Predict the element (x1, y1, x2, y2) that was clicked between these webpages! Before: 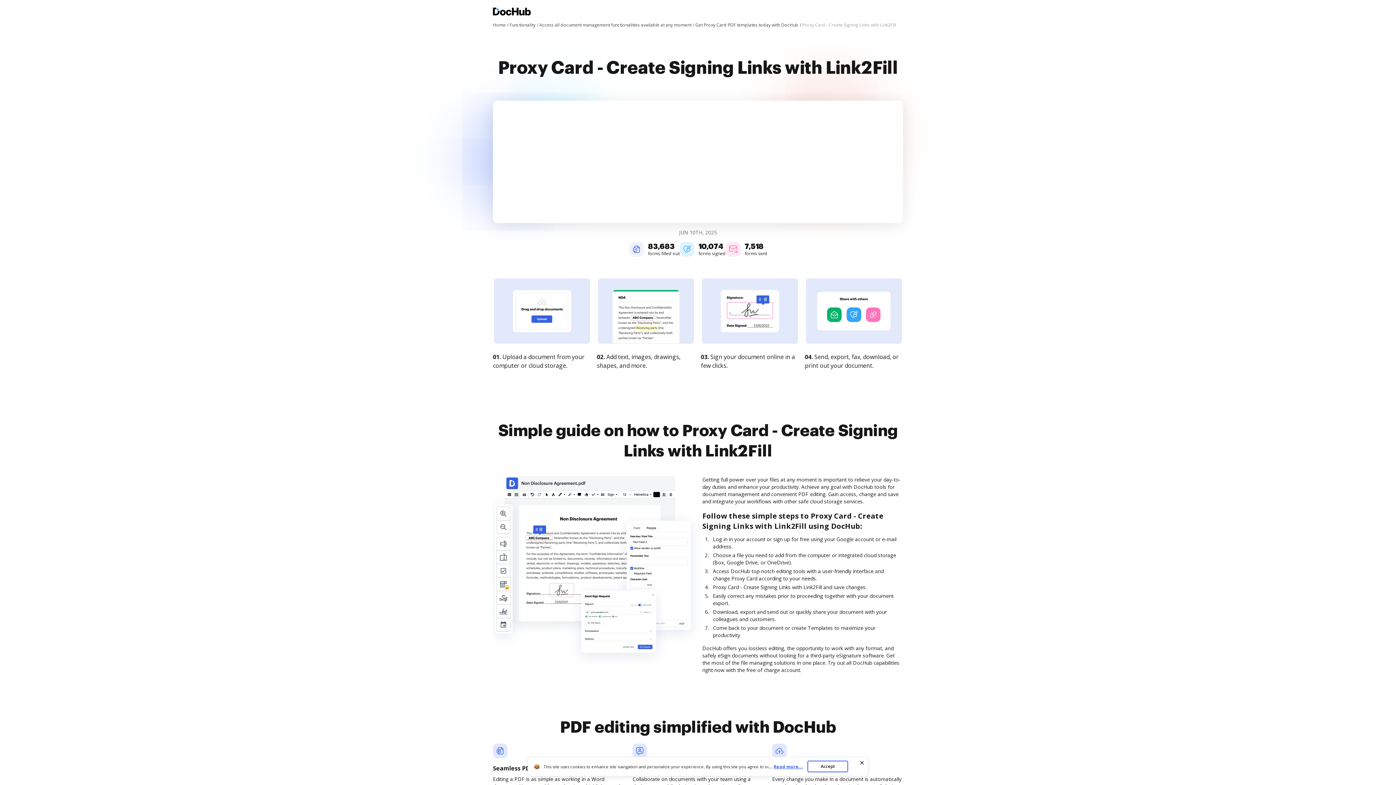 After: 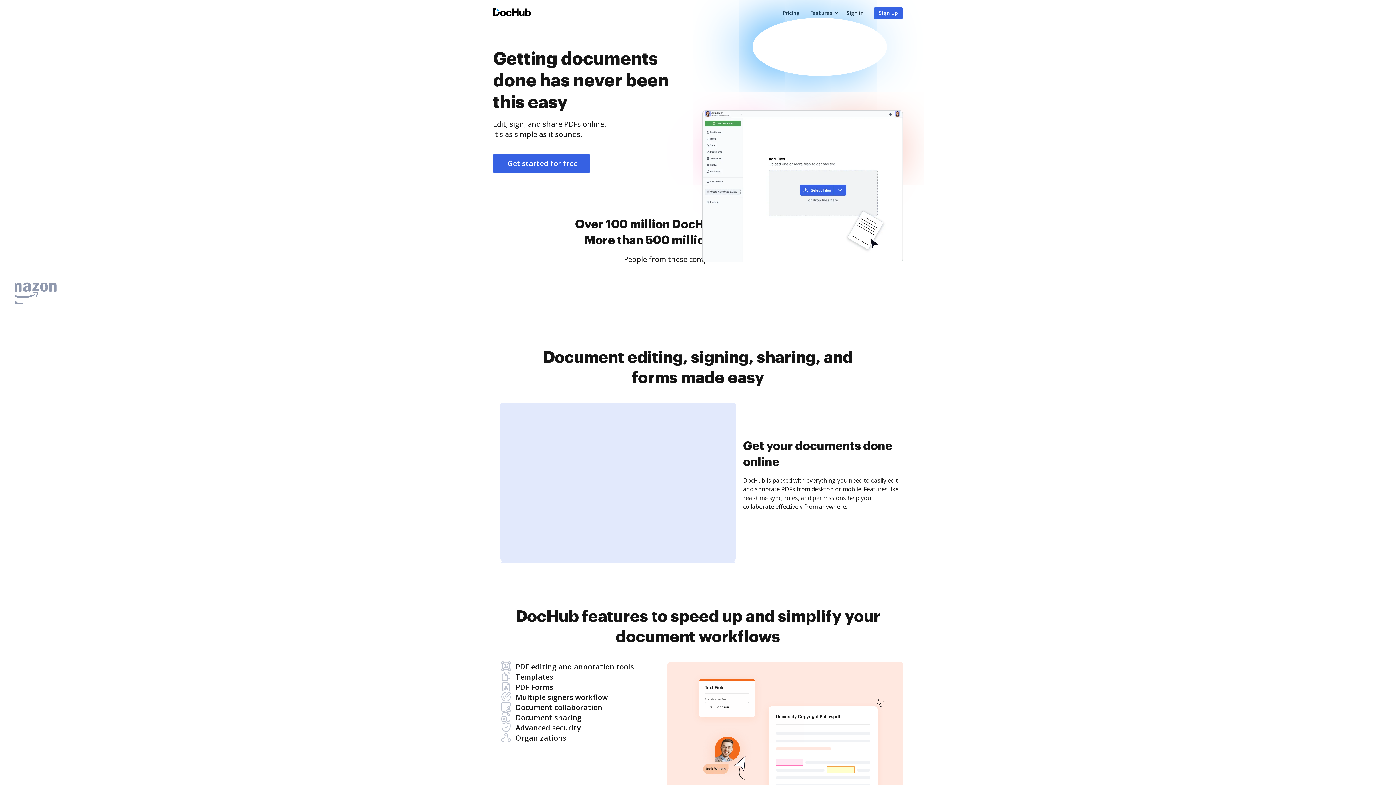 Action: bbox: (493, 7, 530, 17) label: Main page